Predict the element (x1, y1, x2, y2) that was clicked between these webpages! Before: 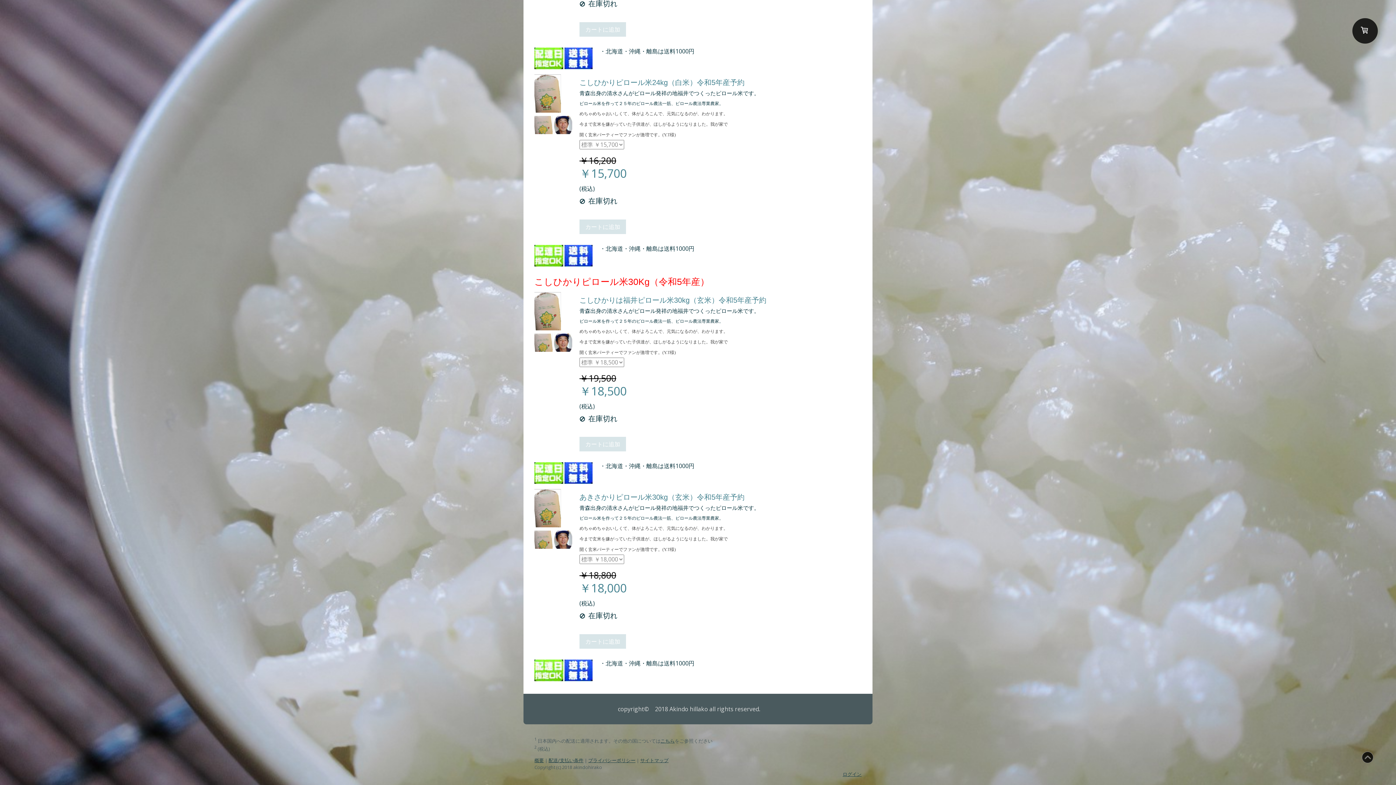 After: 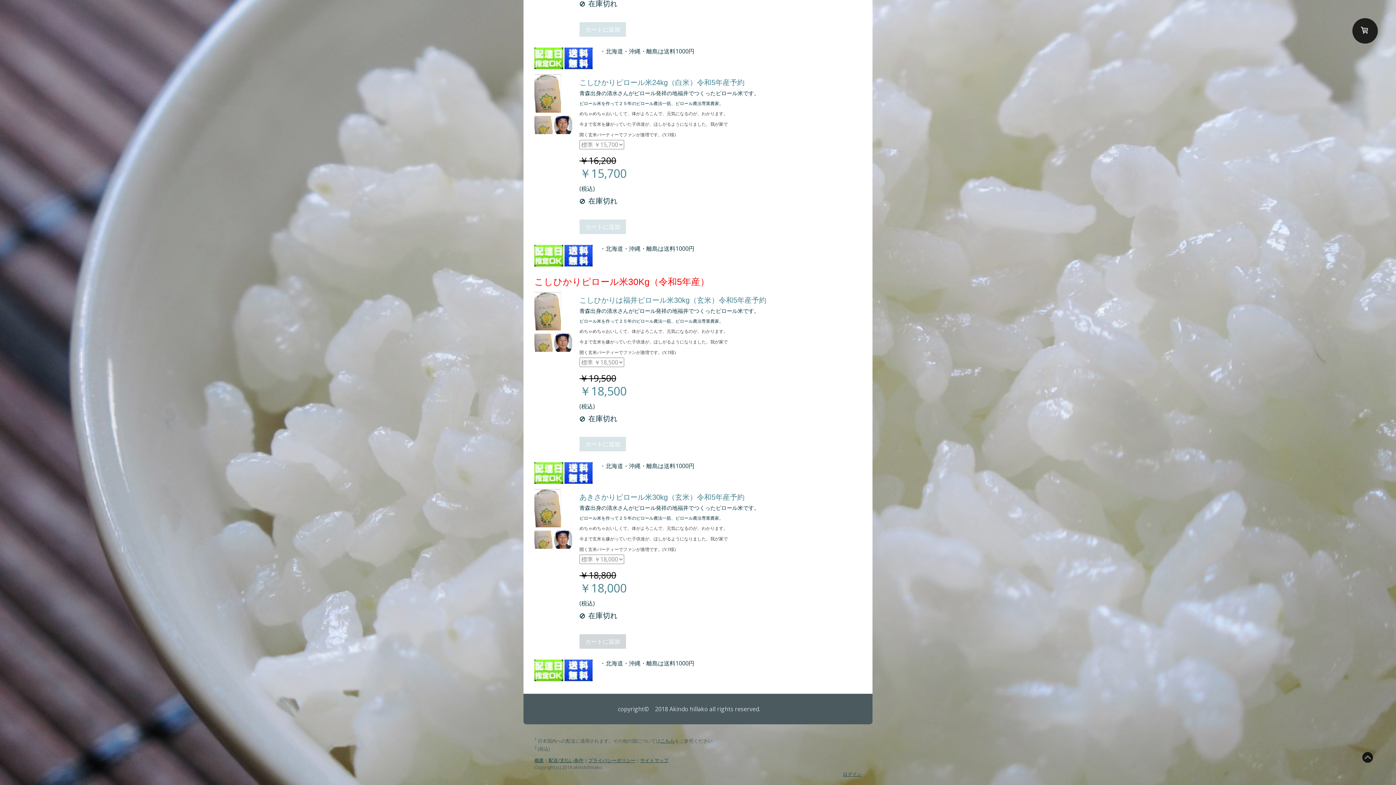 Action: label: カートに追加 bbox: (579, 634, 626, 649)